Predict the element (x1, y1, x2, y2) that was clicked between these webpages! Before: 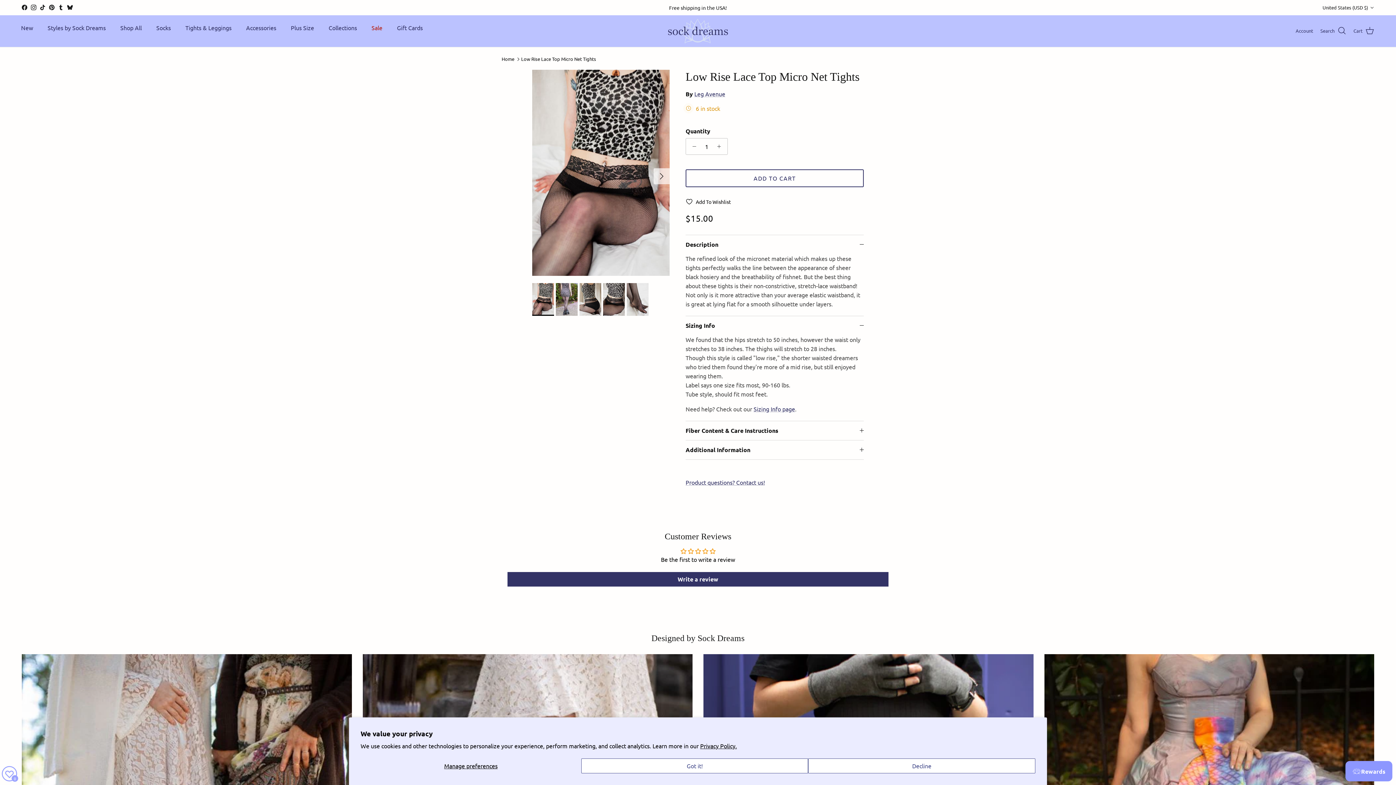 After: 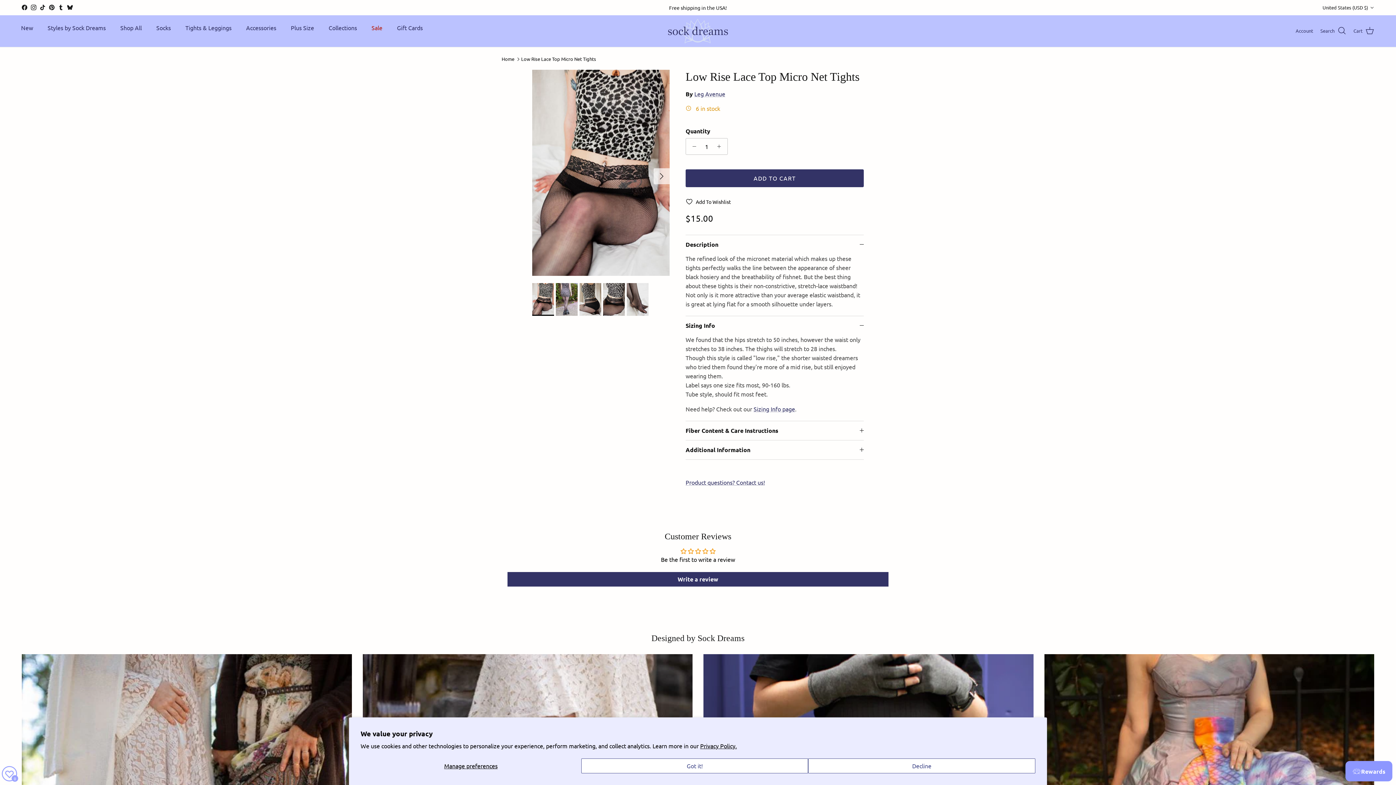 Action: bbox: (685, 169, 864, 187) label: ADD TO CART